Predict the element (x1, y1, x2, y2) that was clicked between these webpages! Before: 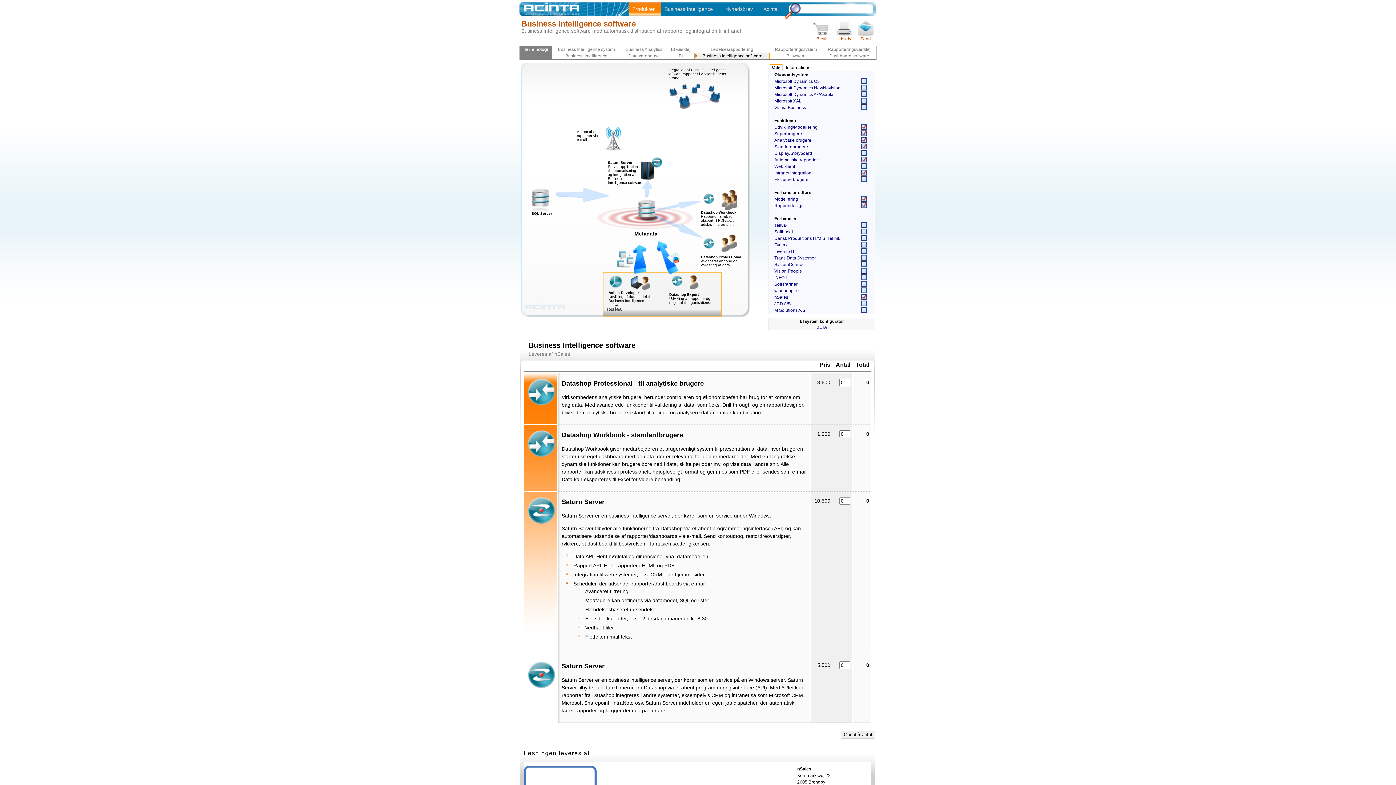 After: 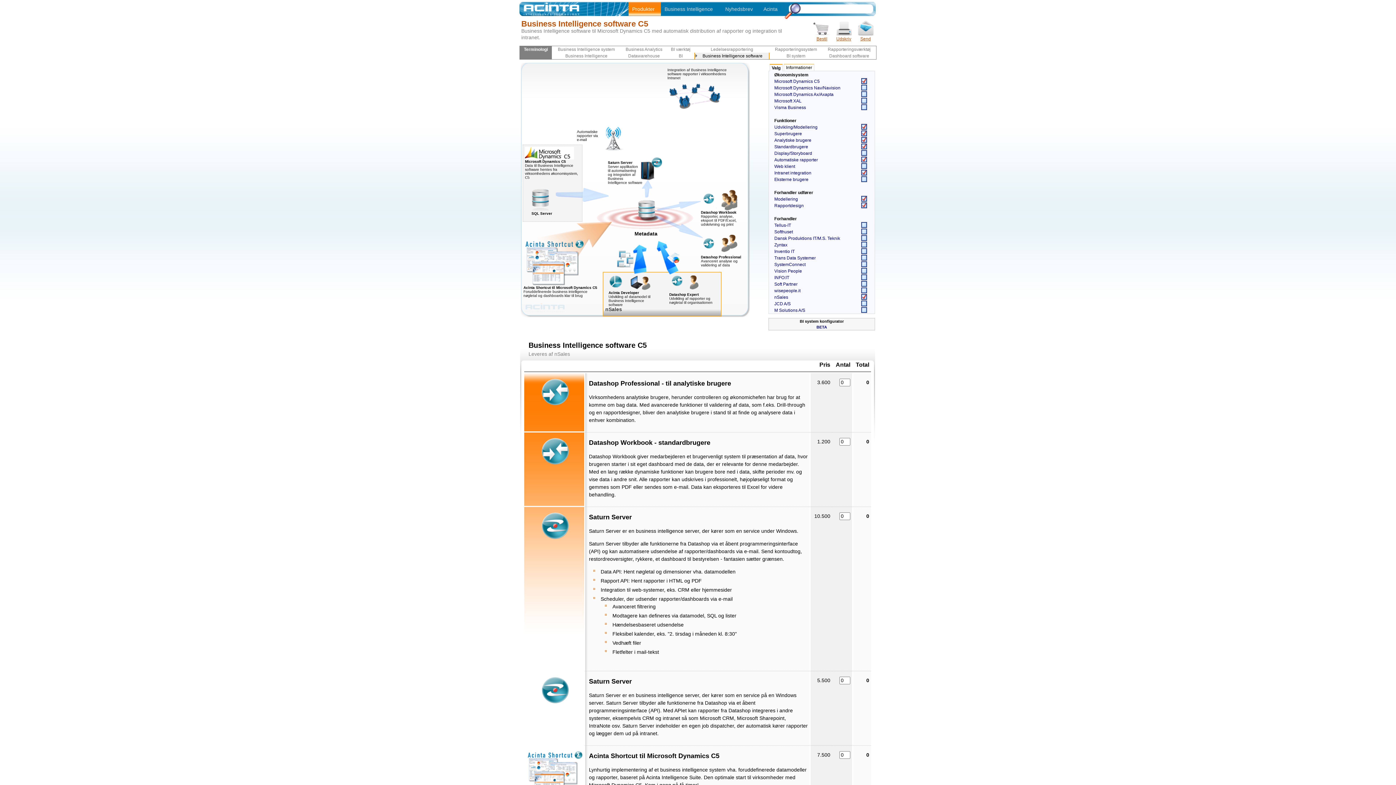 Action: bbox: (861, 80, 867, 85)